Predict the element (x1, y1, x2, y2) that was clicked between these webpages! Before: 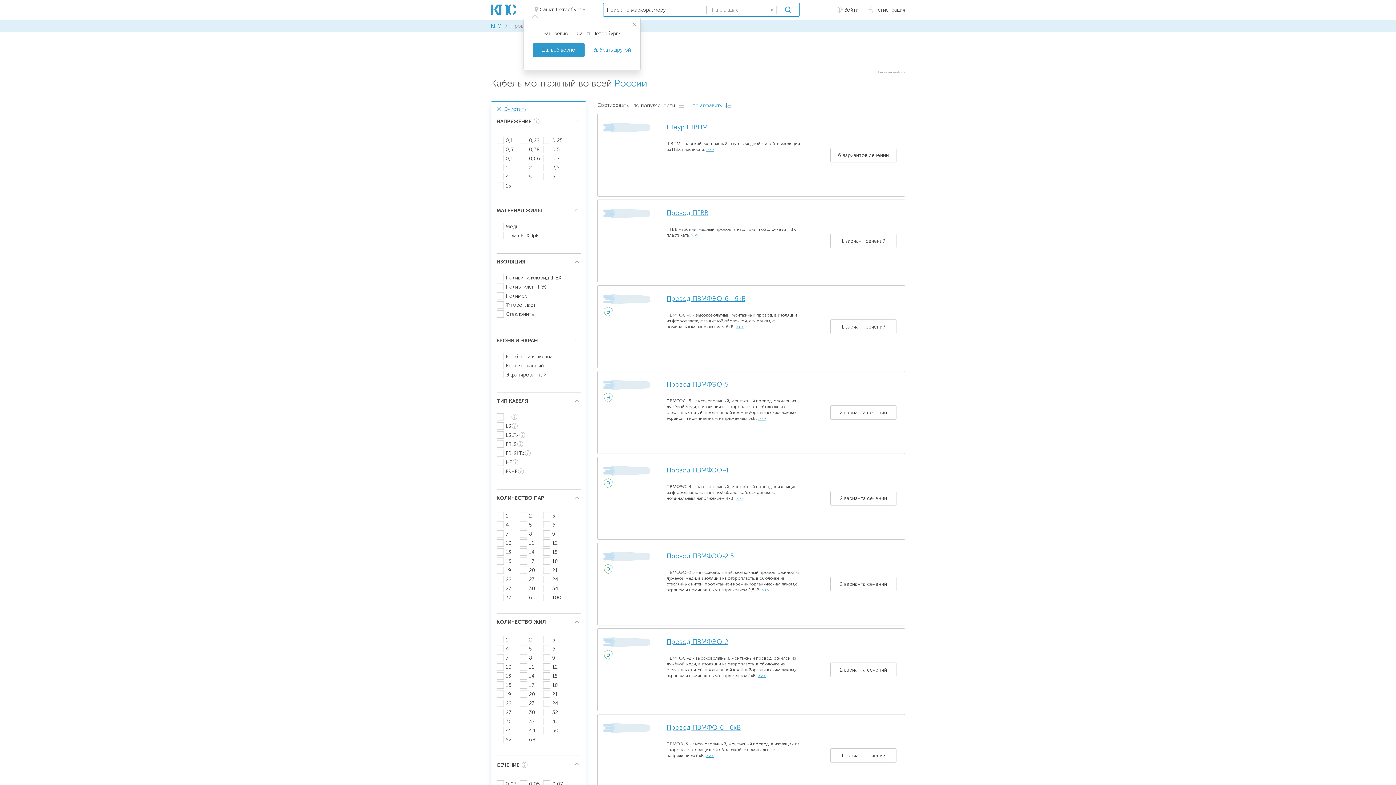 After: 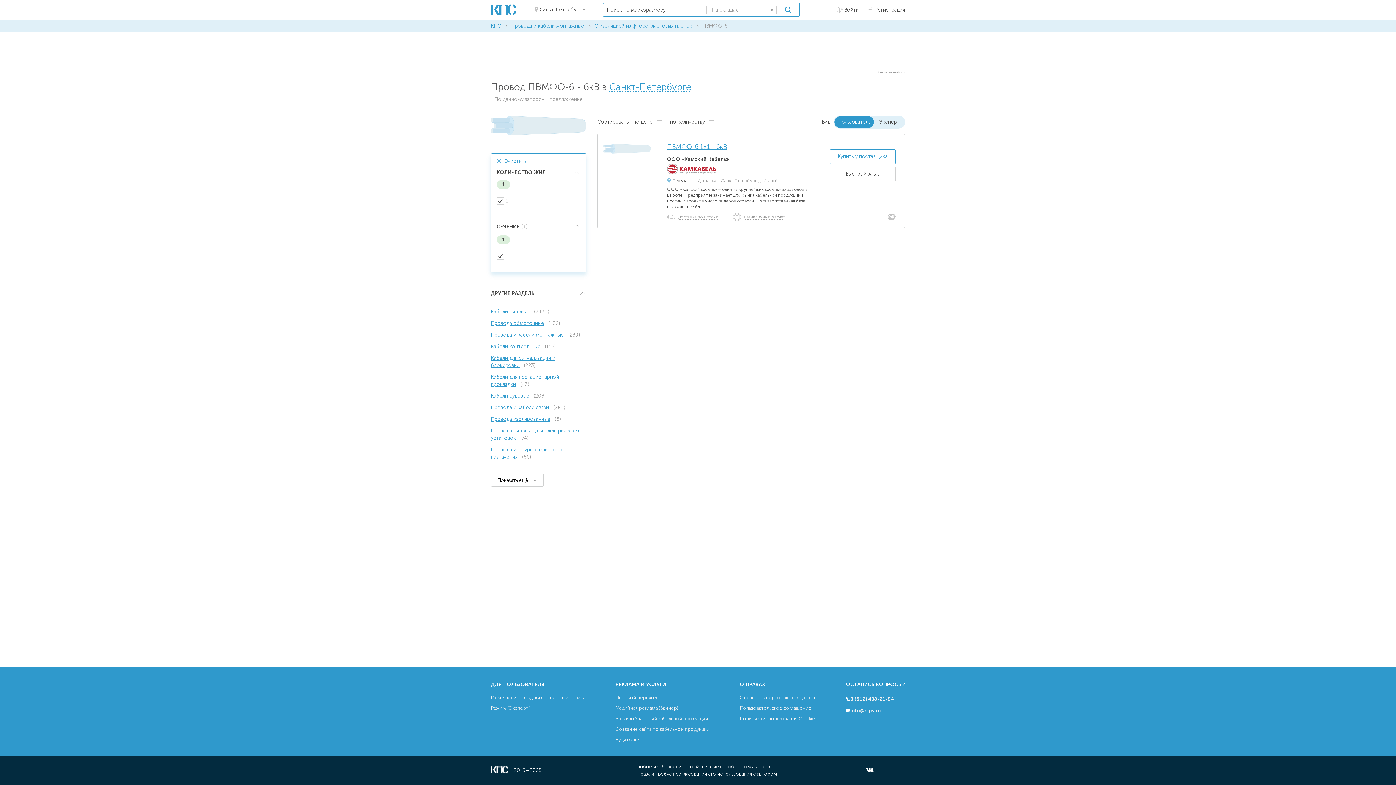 Action: label: Провод ПВМФО-6 - 6кВ bbox: (666, 723, 740, 731)